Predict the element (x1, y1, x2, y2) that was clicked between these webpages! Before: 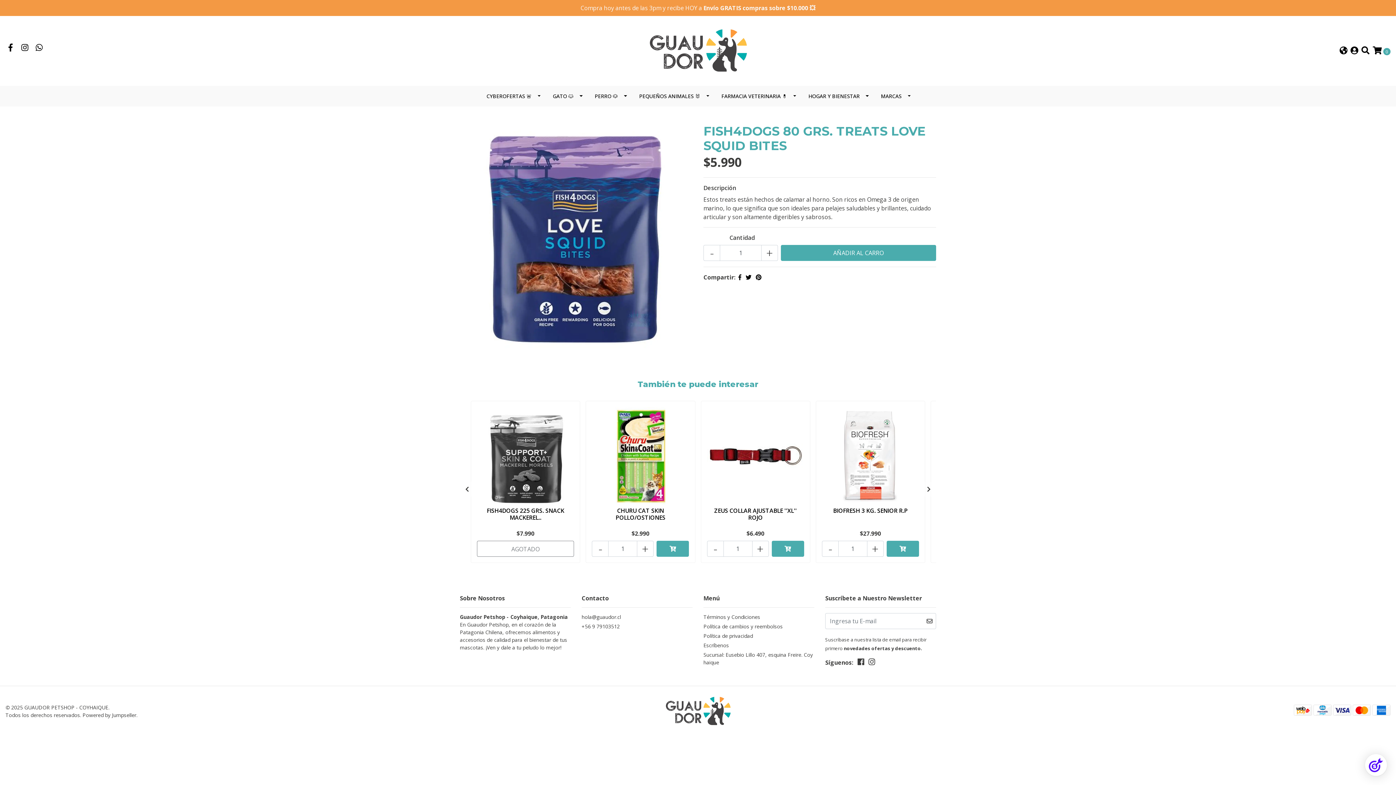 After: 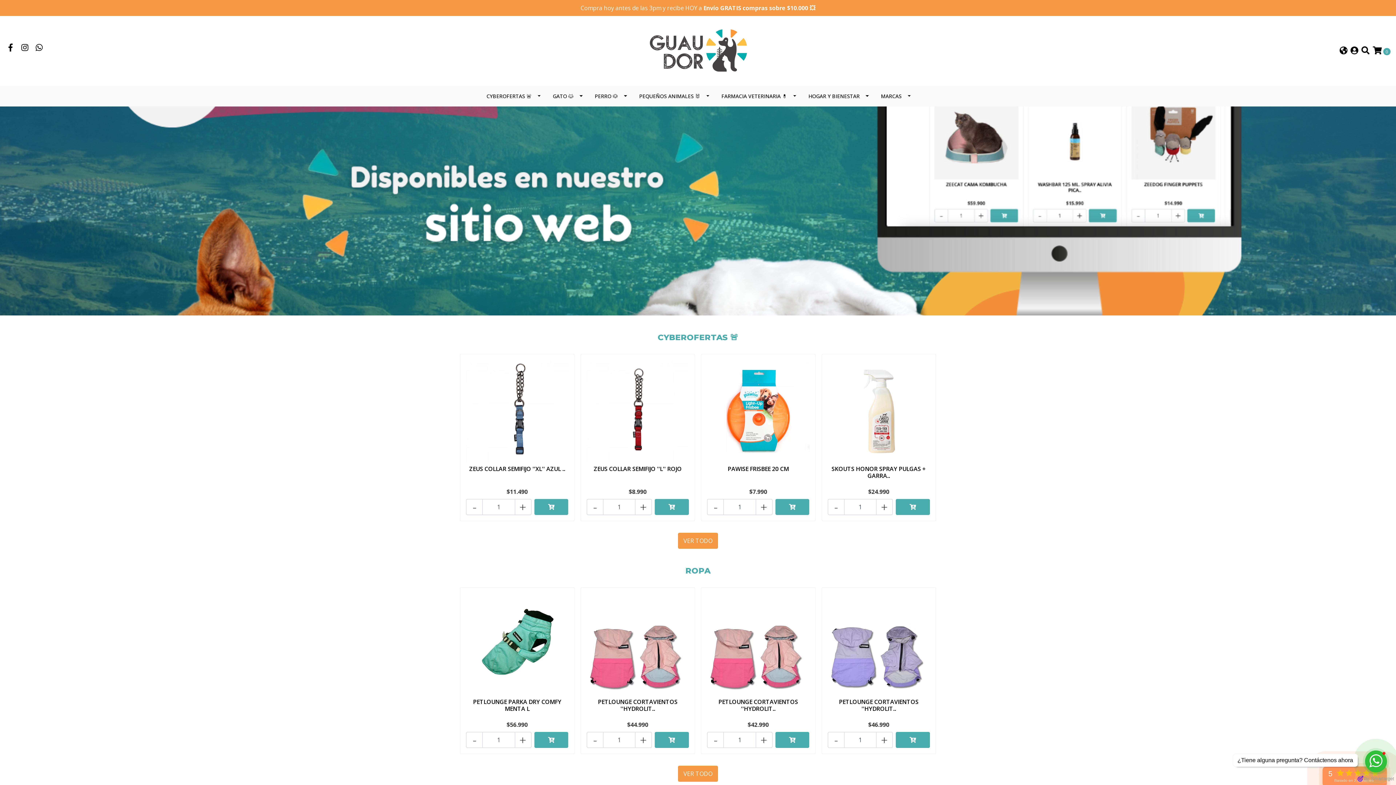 Action: bbox: (643, 46, 752, 54)